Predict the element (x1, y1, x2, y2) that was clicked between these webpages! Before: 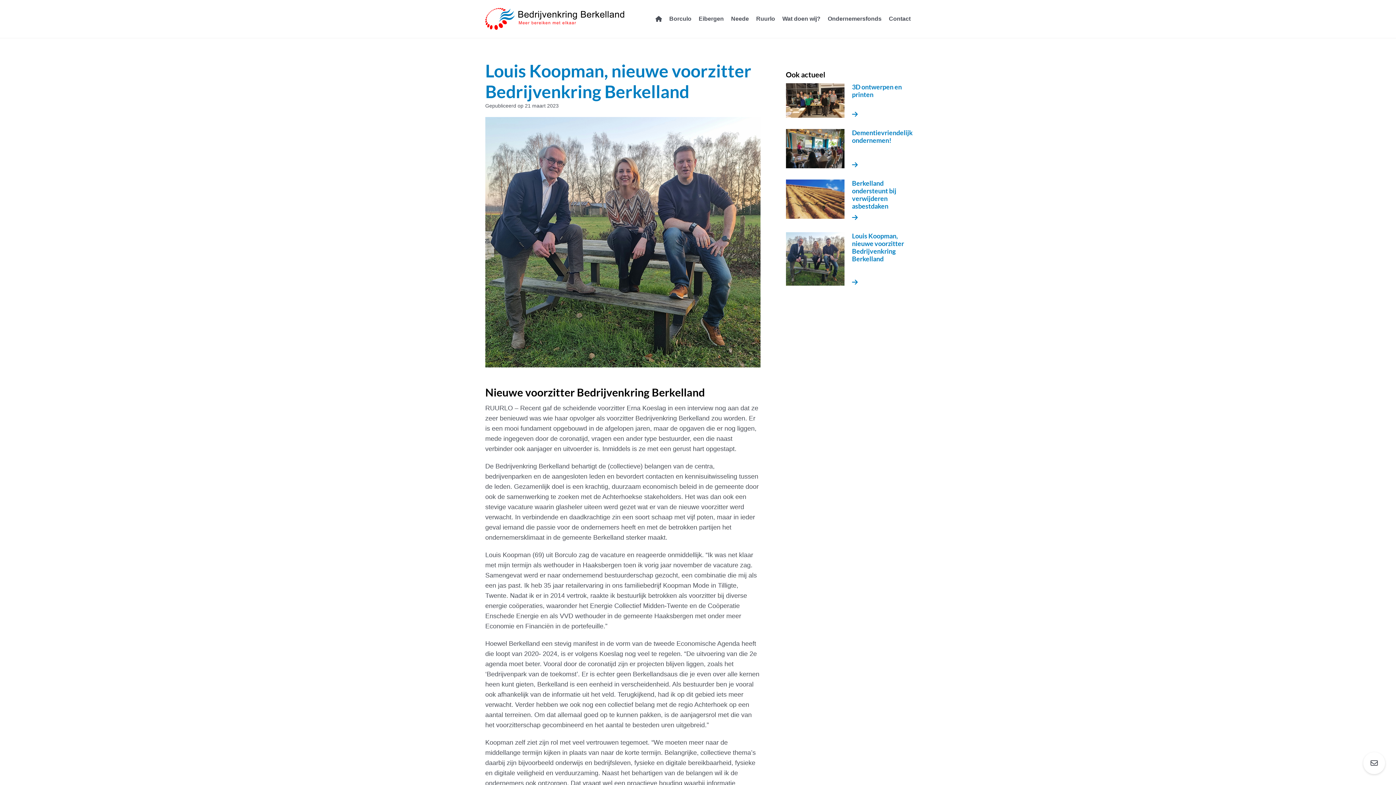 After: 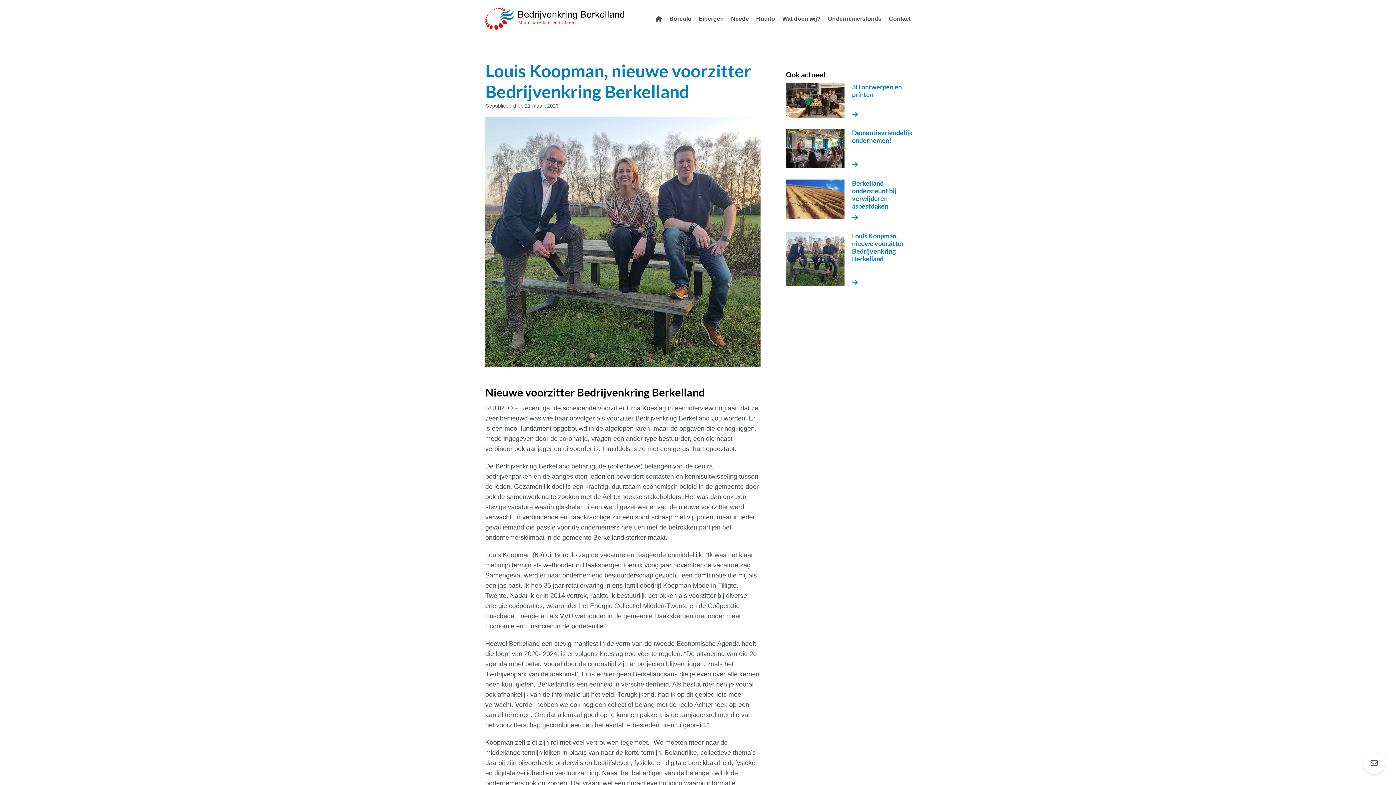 Action: bbox: (786, 232, 910, 296)